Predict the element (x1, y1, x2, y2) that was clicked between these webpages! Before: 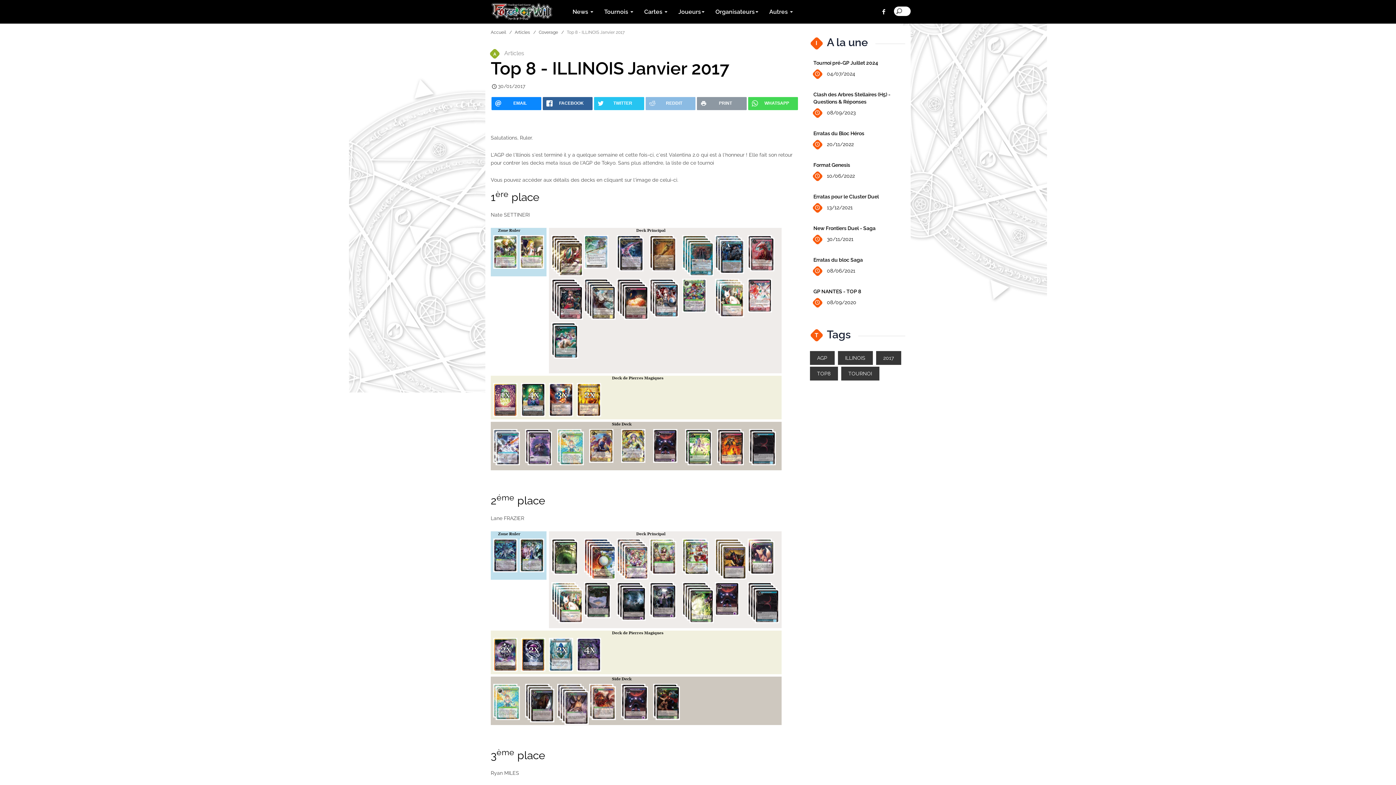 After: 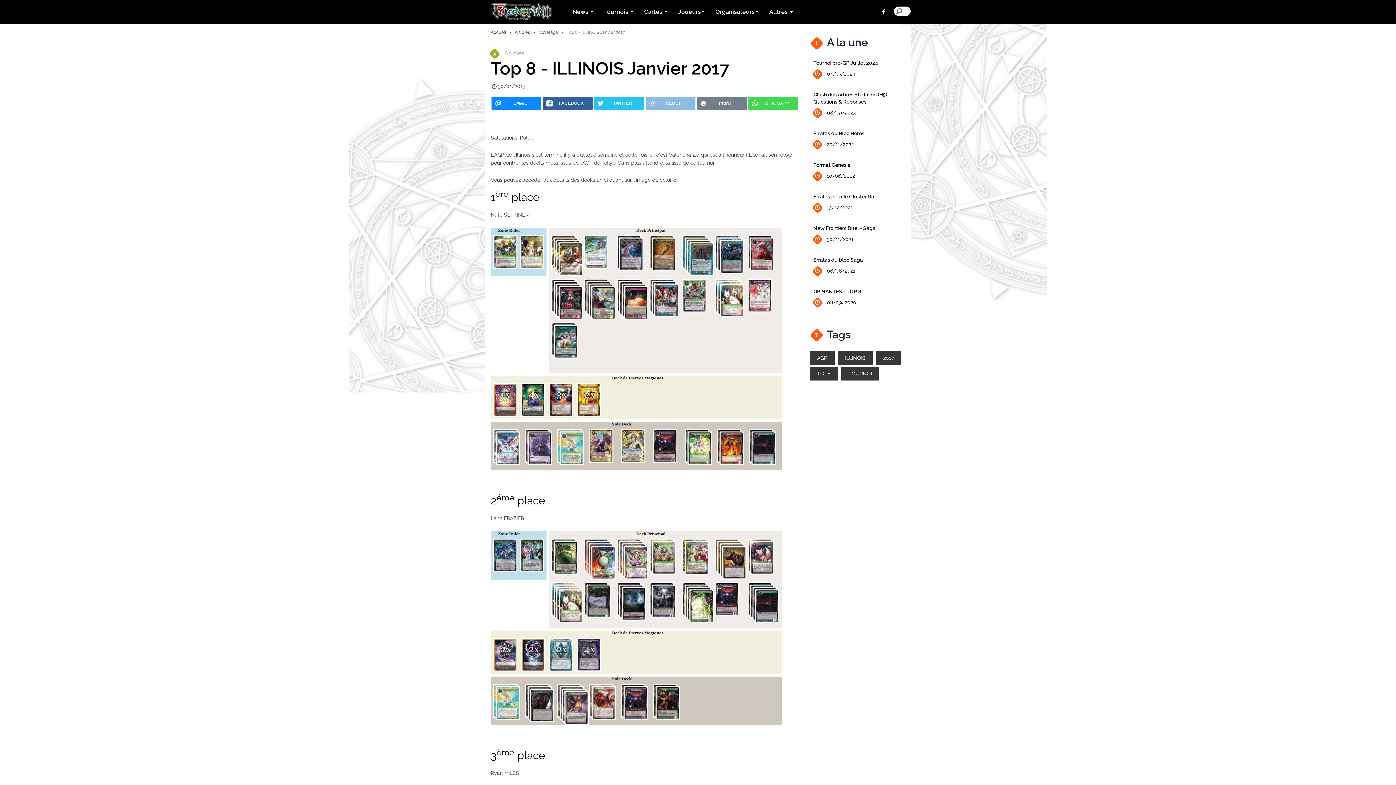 Action: bbox: (697, 97, 746, 110) label: PRINT